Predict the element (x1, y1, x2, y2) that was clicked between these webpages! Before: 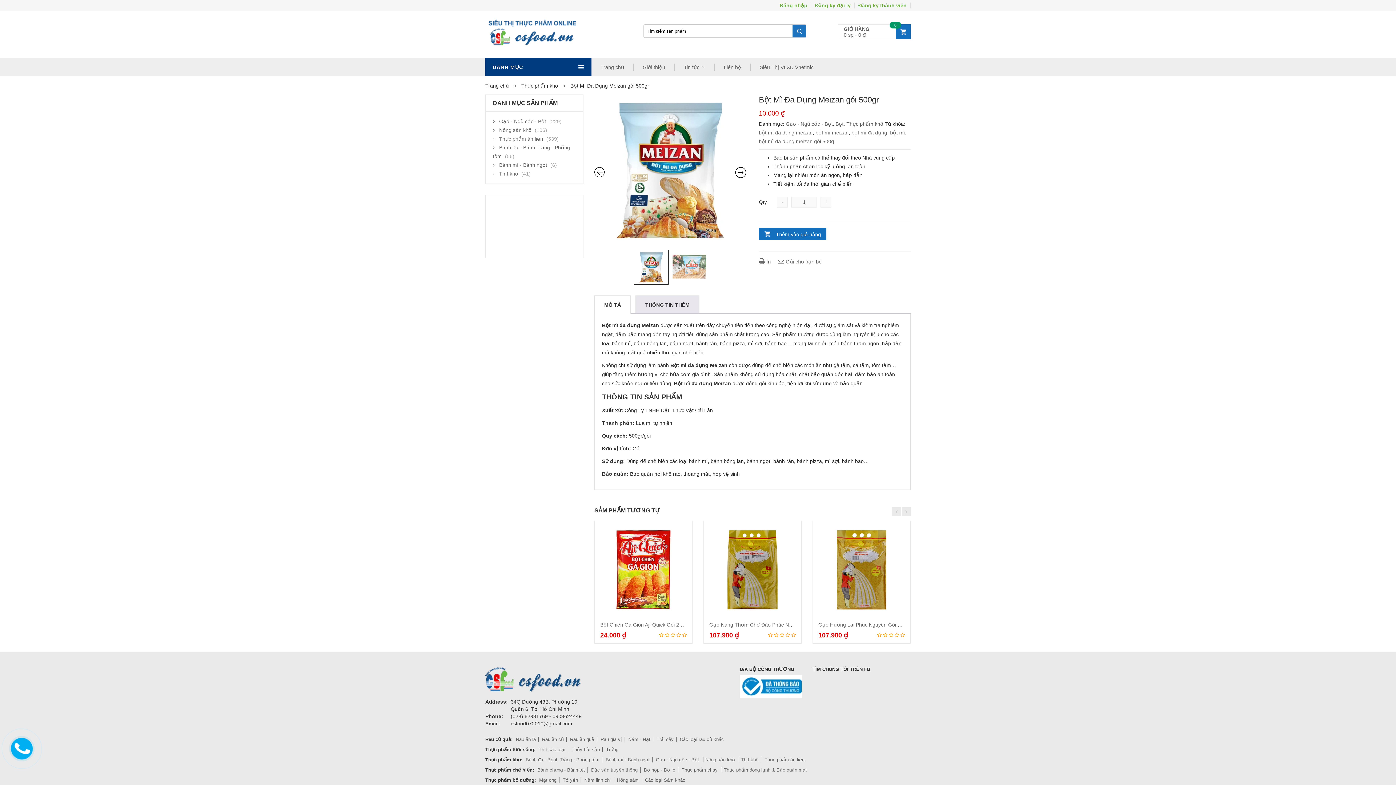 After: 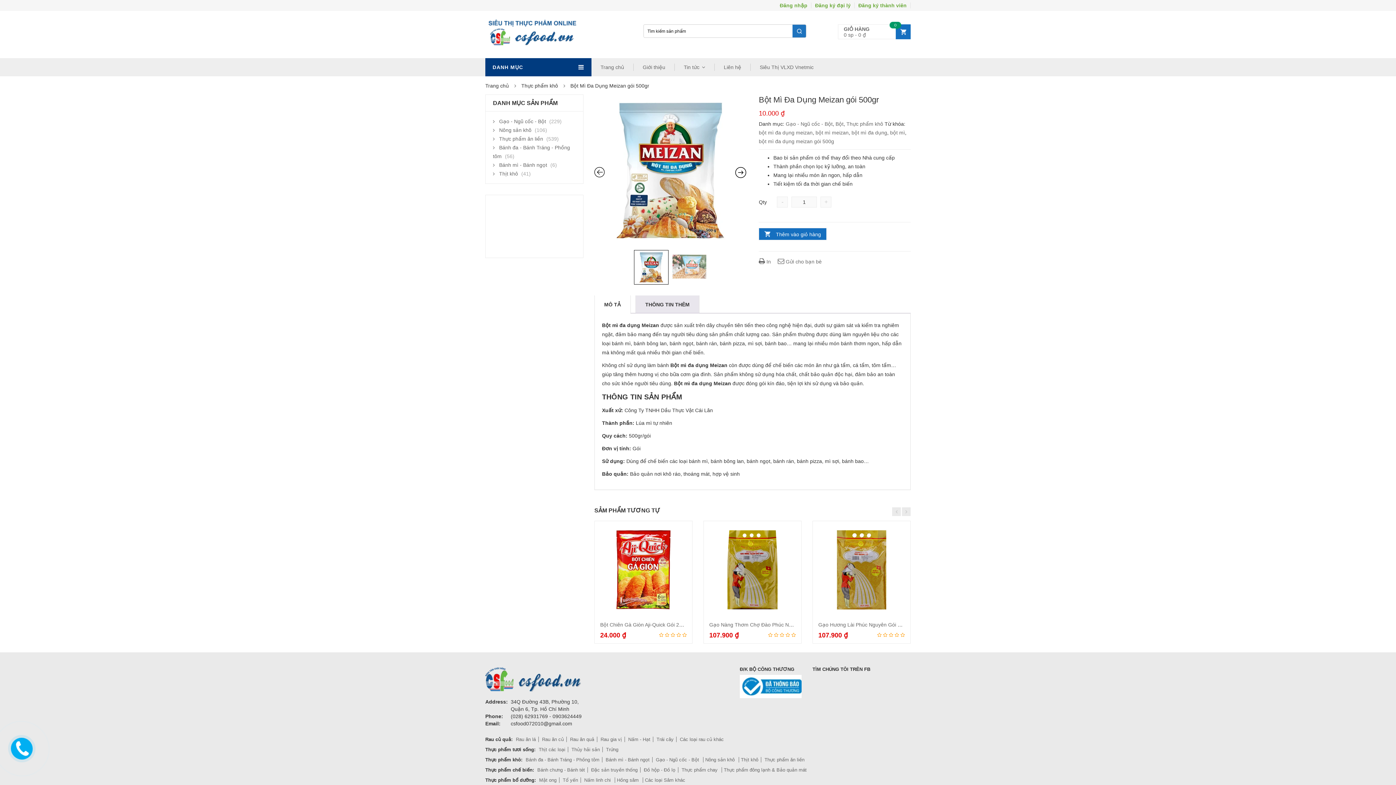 Action: bbox: (594, 296, 630, 314) label: MÔ TẢ